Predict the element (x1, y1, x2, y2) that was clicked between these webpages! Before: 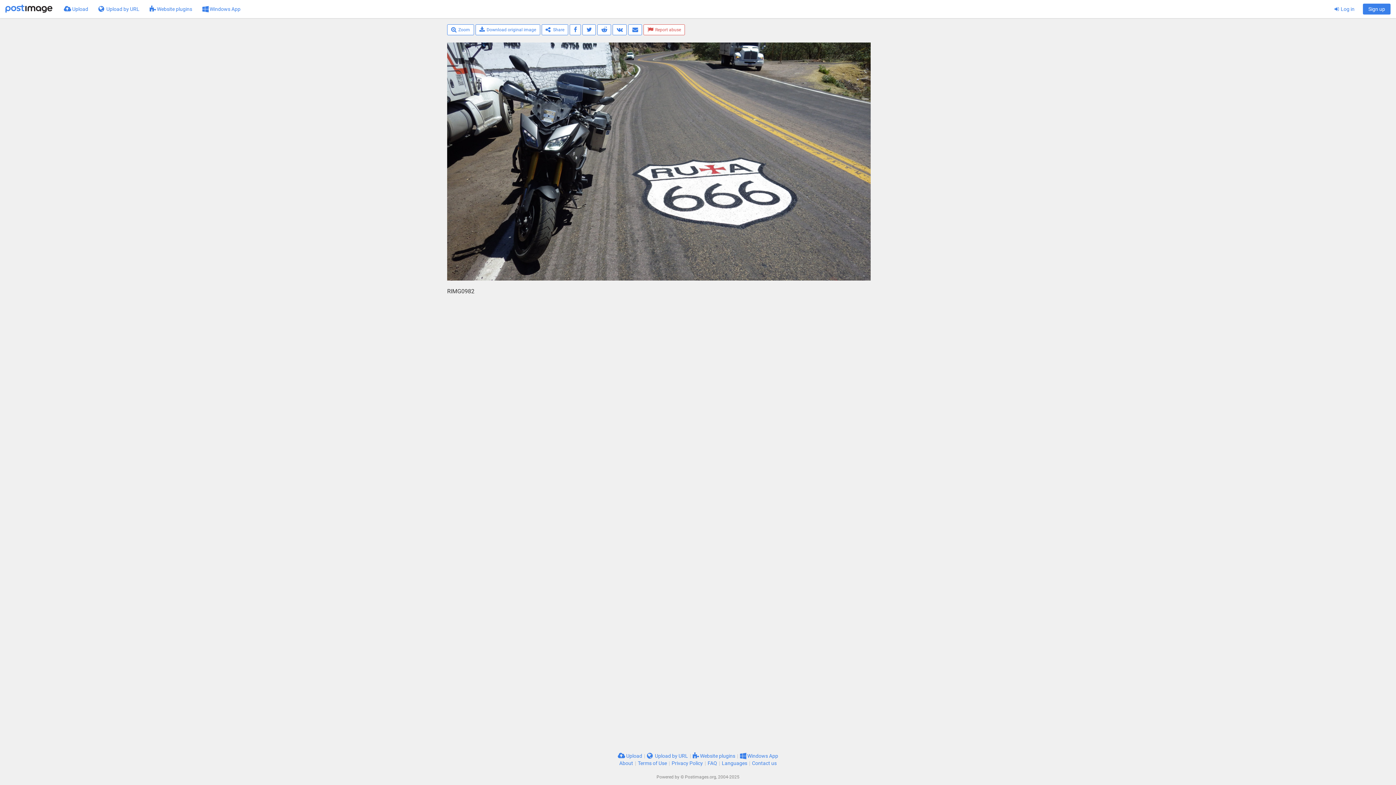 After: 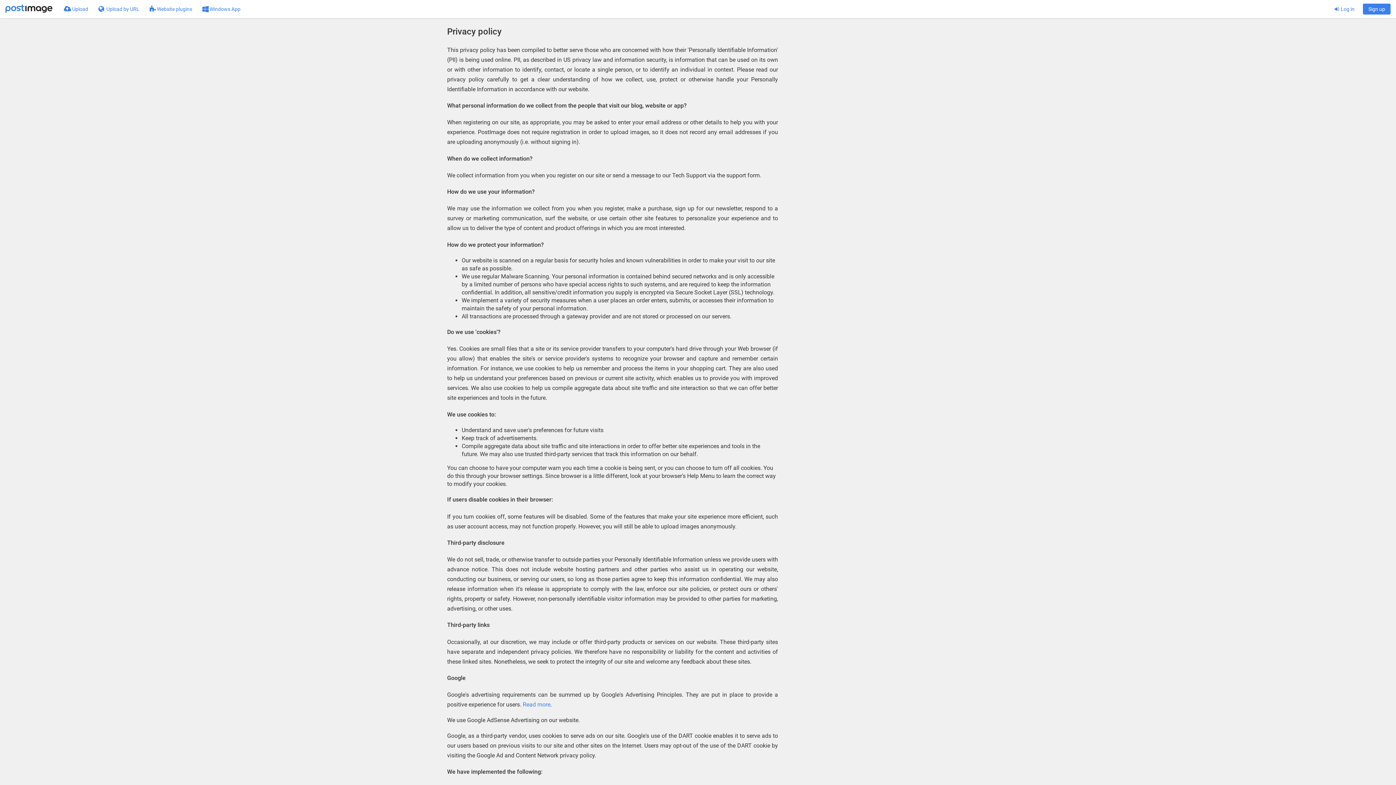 Action: bbox: (671, 760, 703, 766) label: Privacy Policy